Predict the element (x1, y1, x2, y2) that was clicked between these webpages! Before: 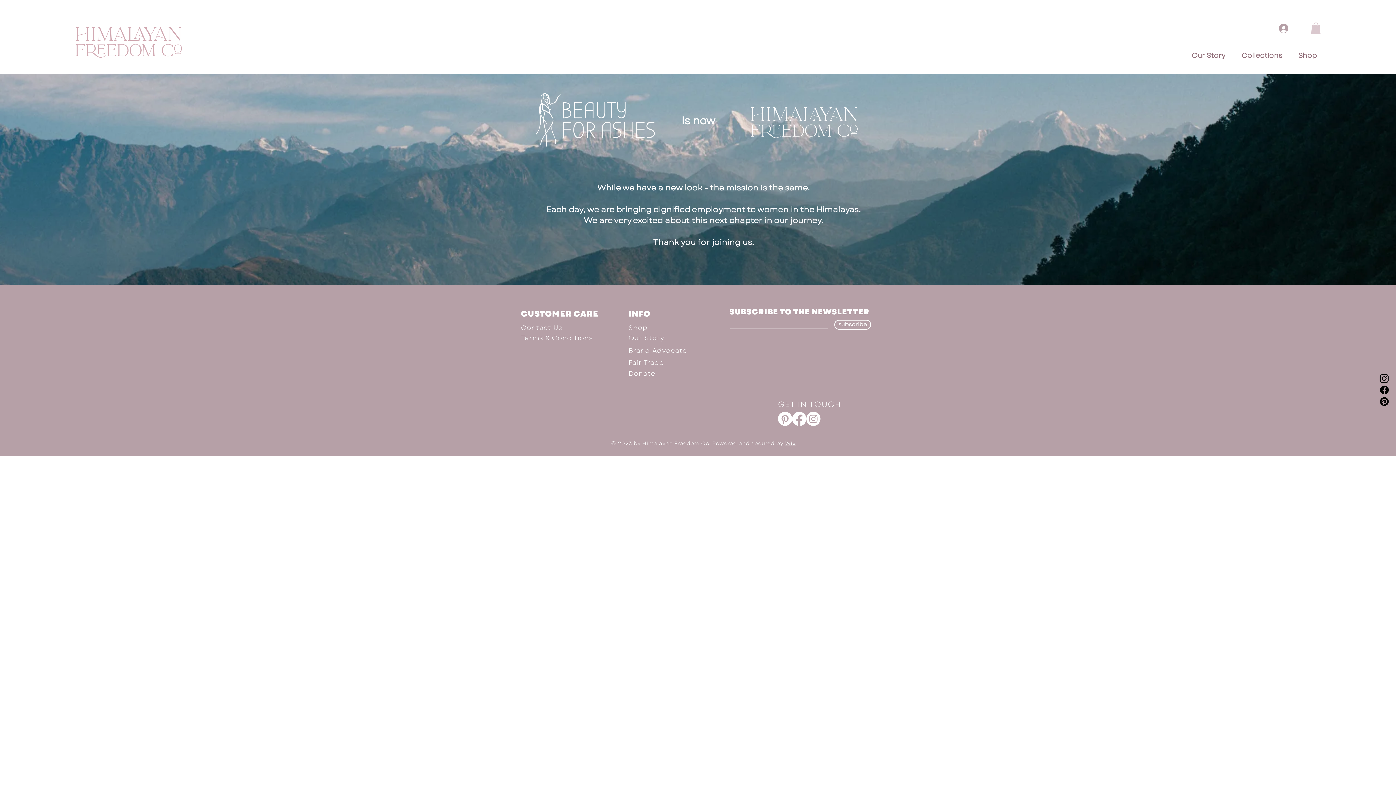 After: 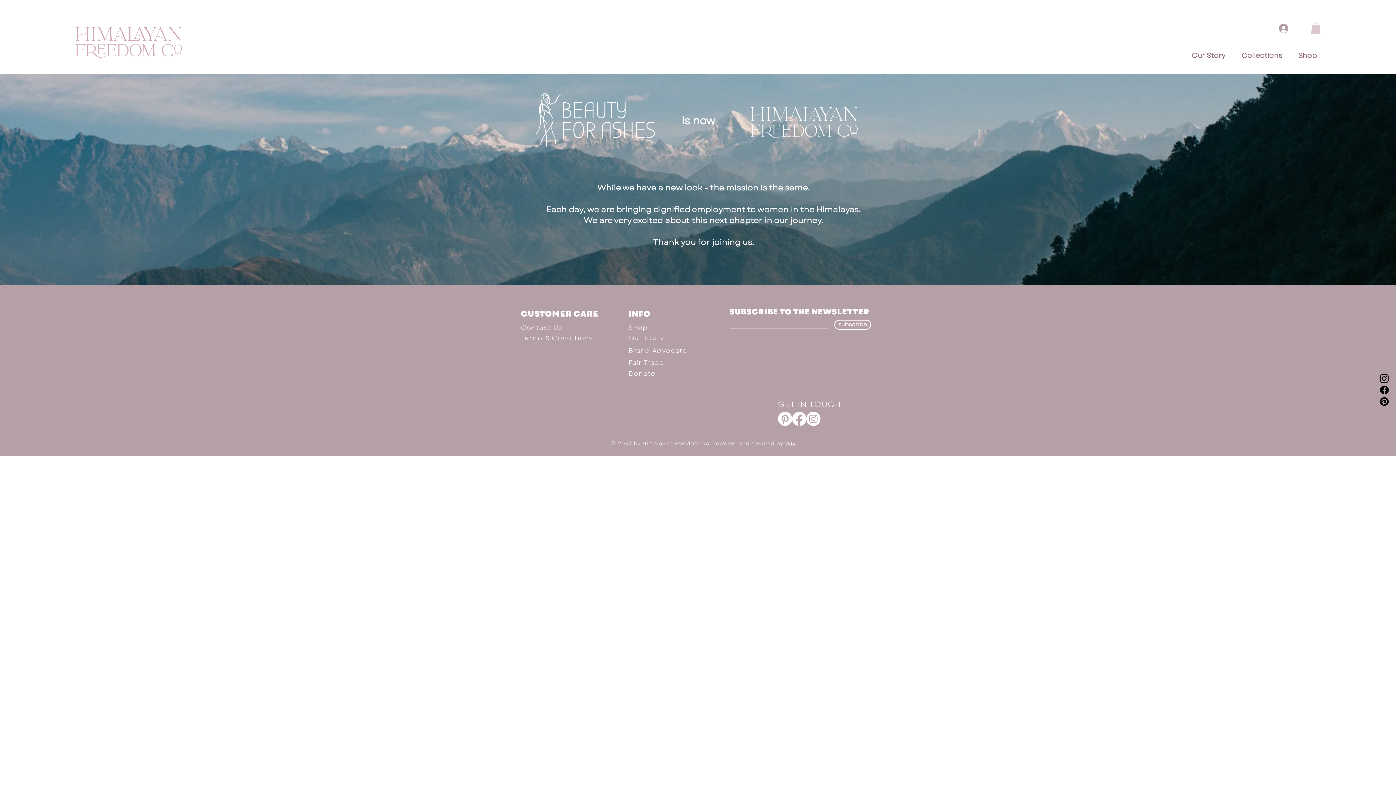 Action: label: Instagram bbox: (806, 412, 820, 426)